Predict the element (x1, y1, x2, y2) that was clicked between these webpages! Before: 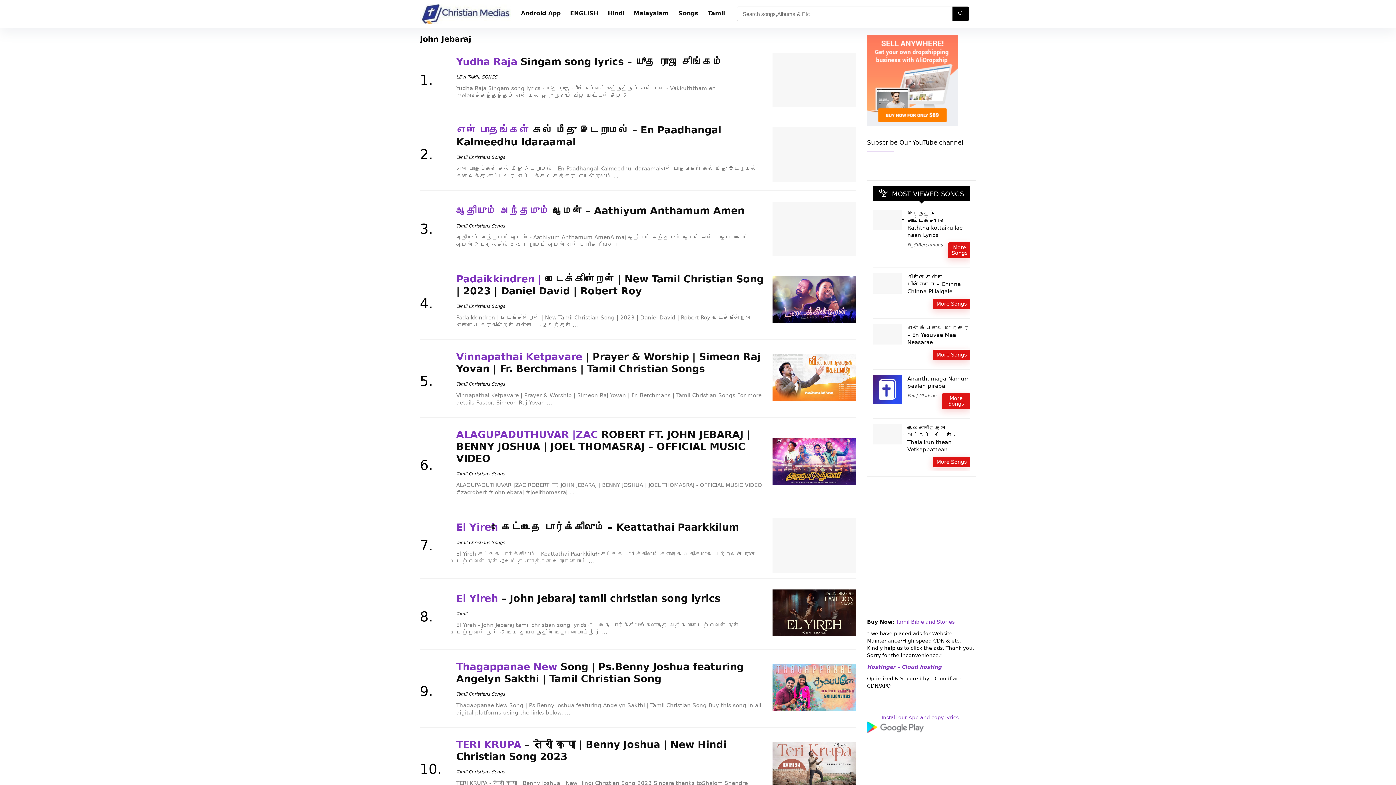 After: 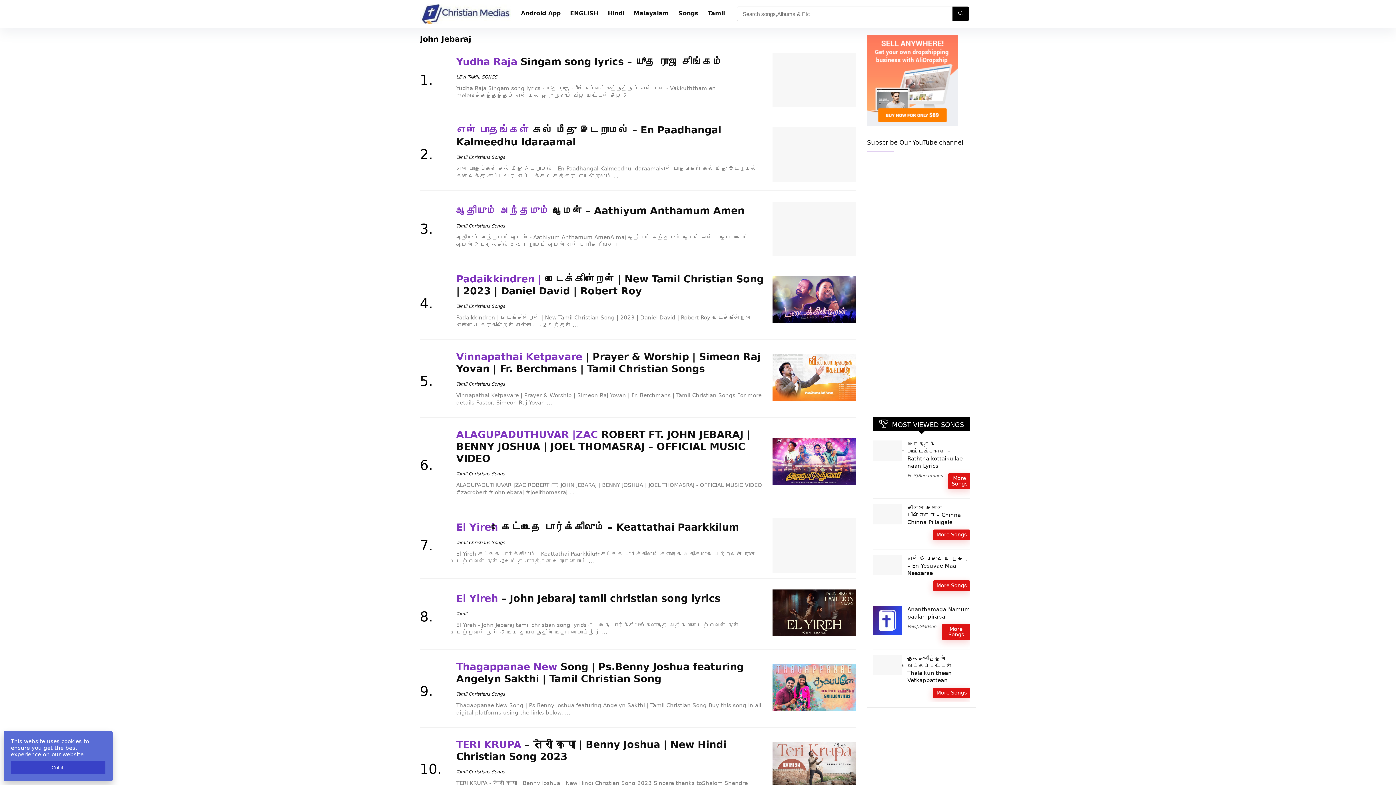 Action: label: Tamil Bible and Stories  bbox: (896, 619, 956, 625)